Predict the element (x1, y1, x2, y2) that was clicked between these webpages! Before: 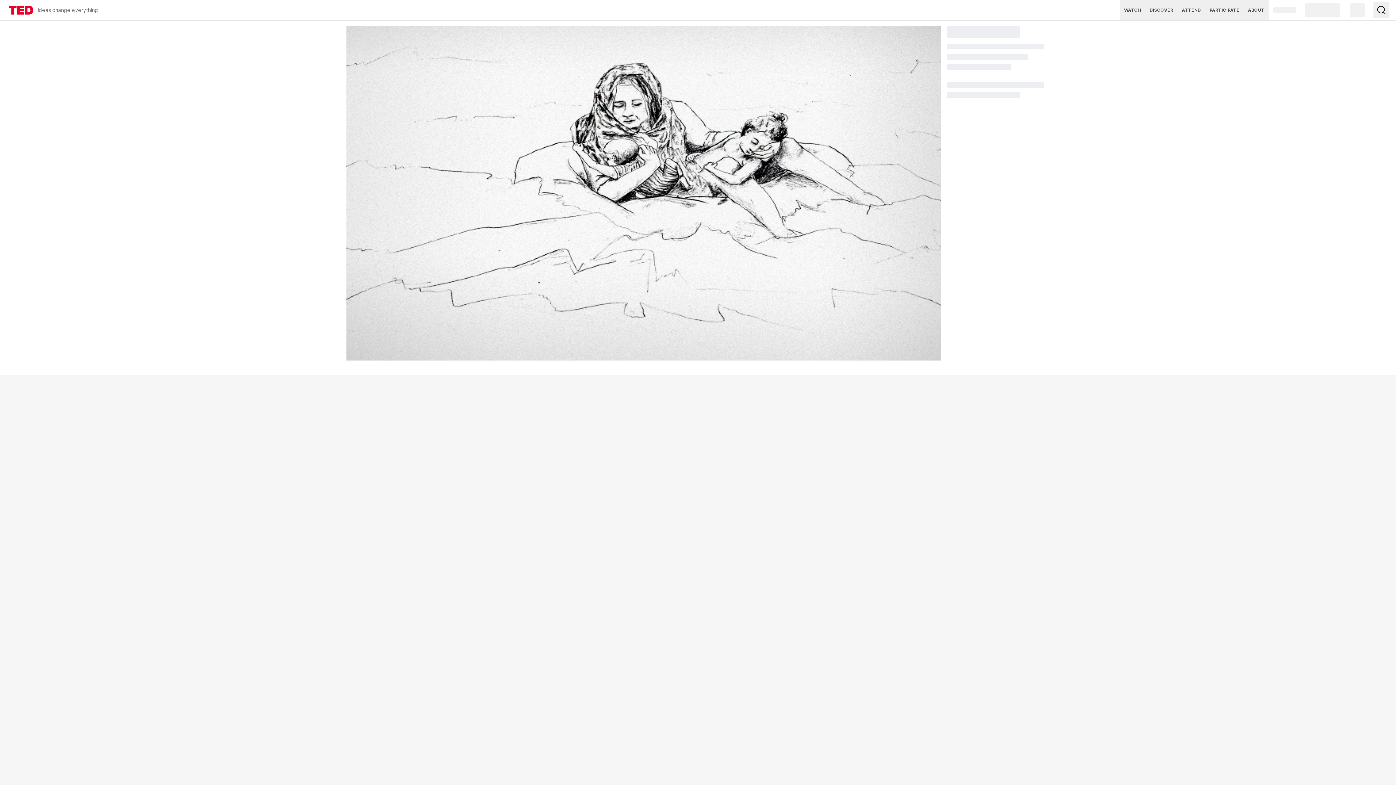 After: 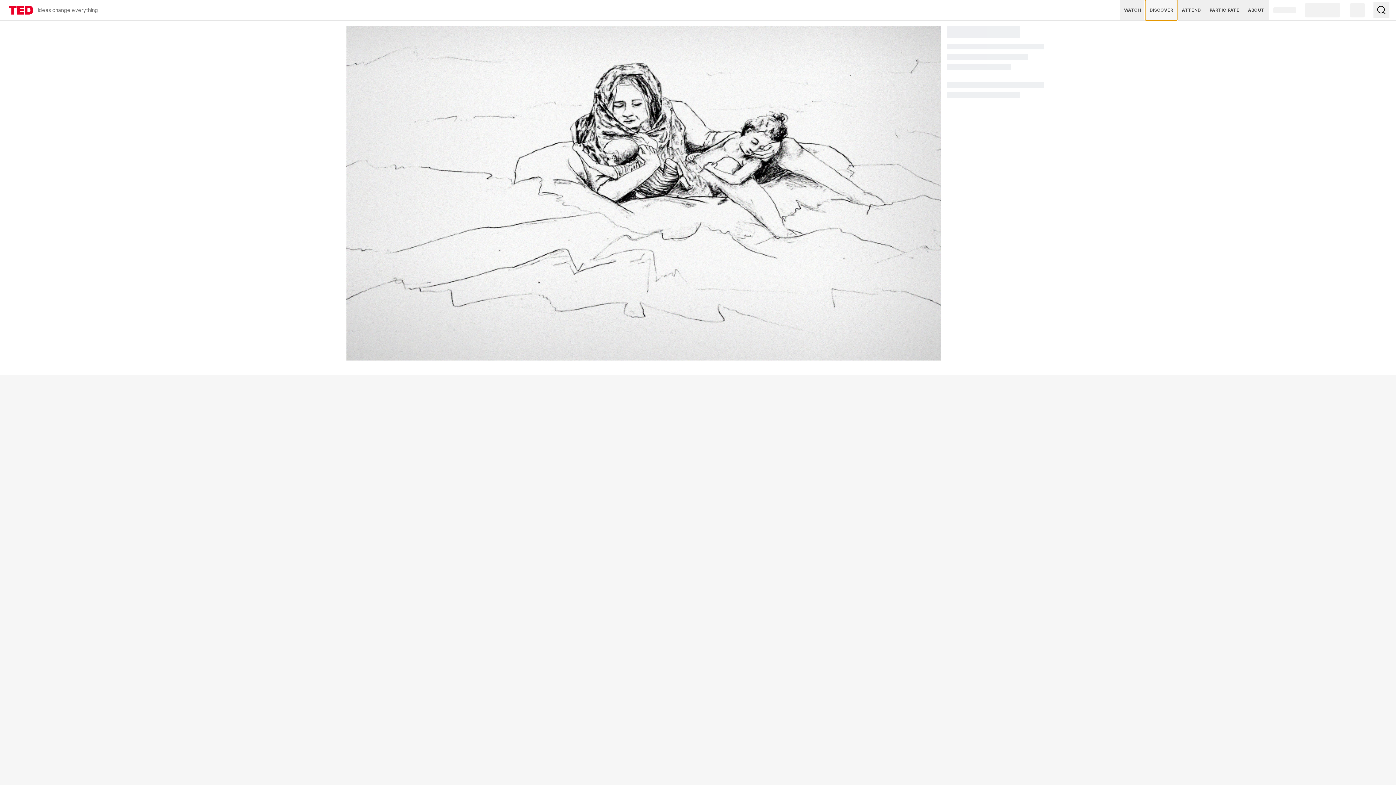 Action: bbox: (1145, 0, 1177, 20) label: DISCOVER